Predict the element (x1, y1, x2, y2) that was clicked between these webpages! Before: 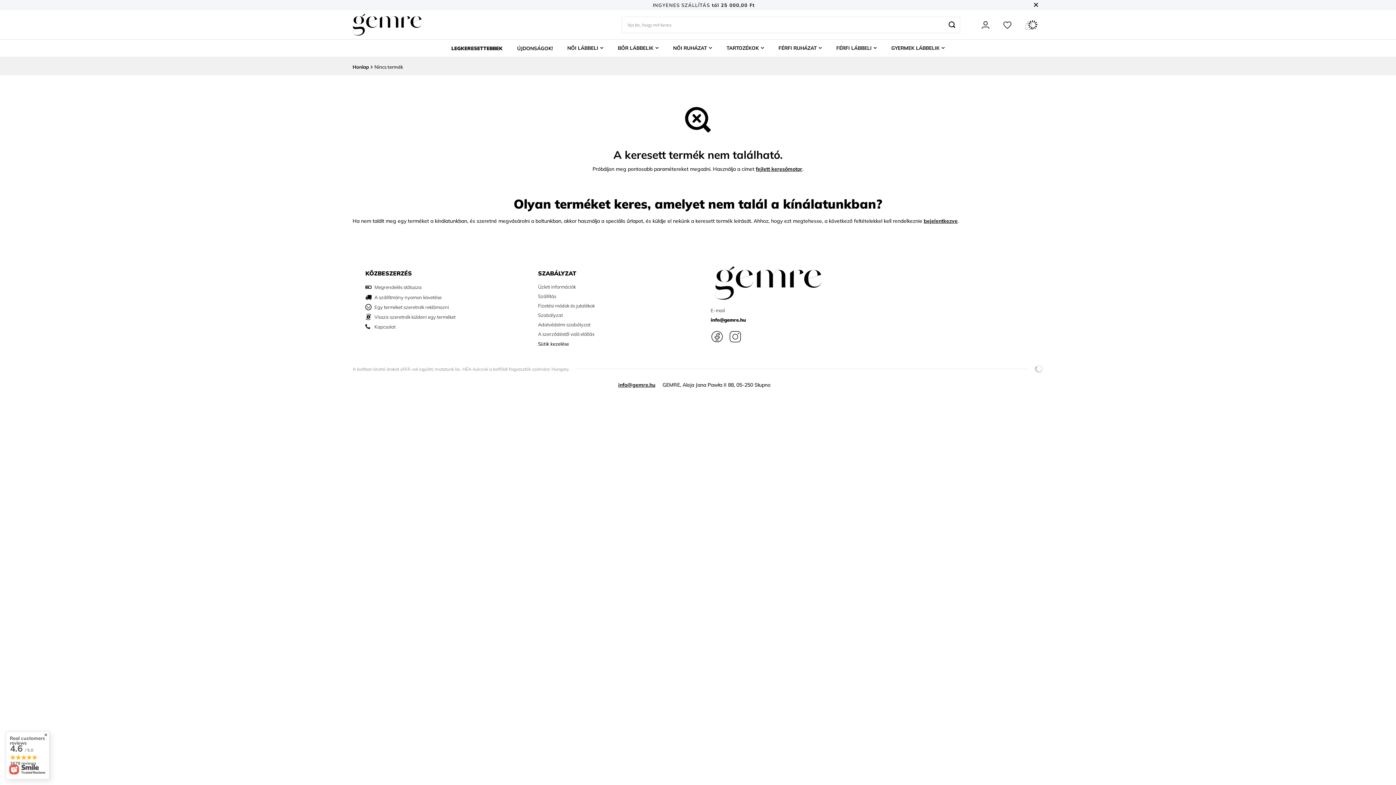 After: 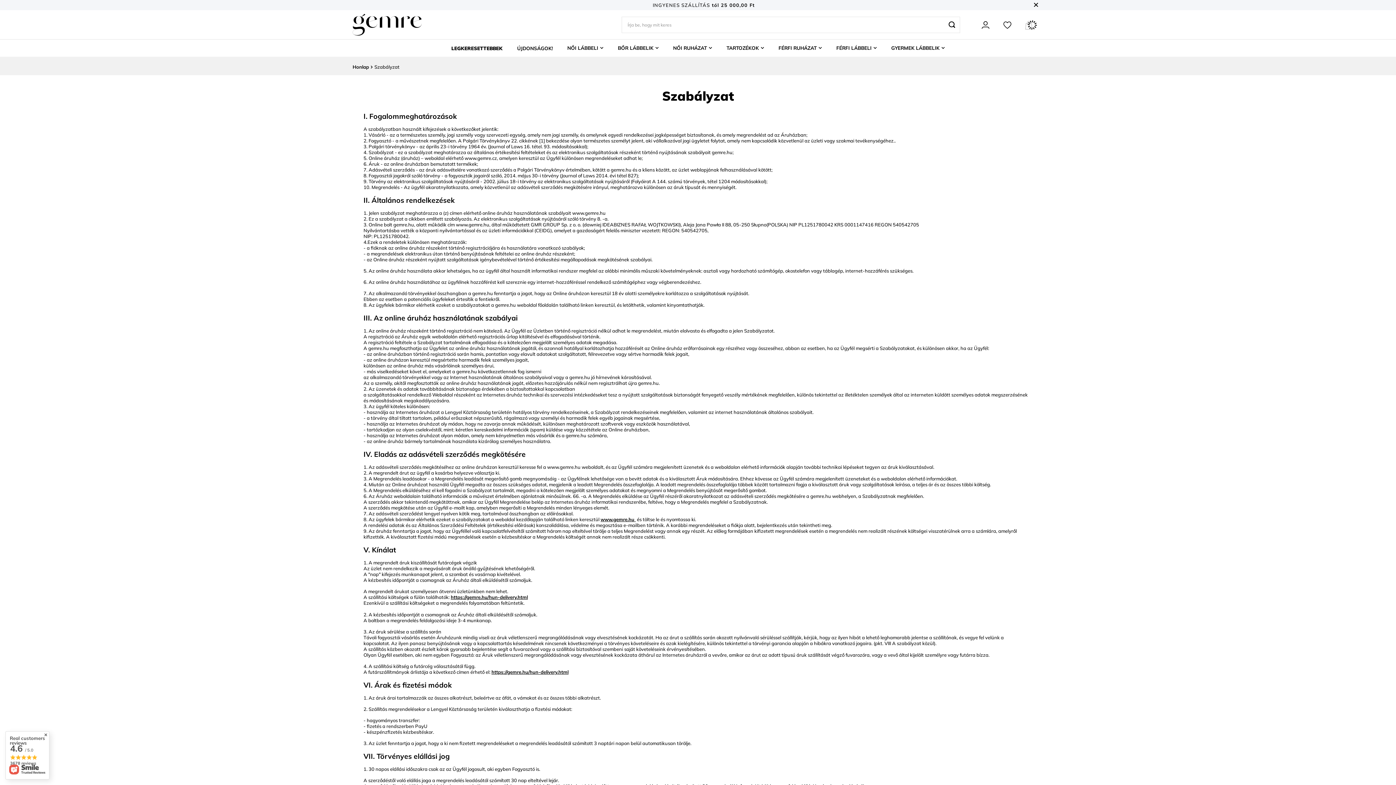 Action: label: Szabályzat bbox: (538, 312, 680, 318)